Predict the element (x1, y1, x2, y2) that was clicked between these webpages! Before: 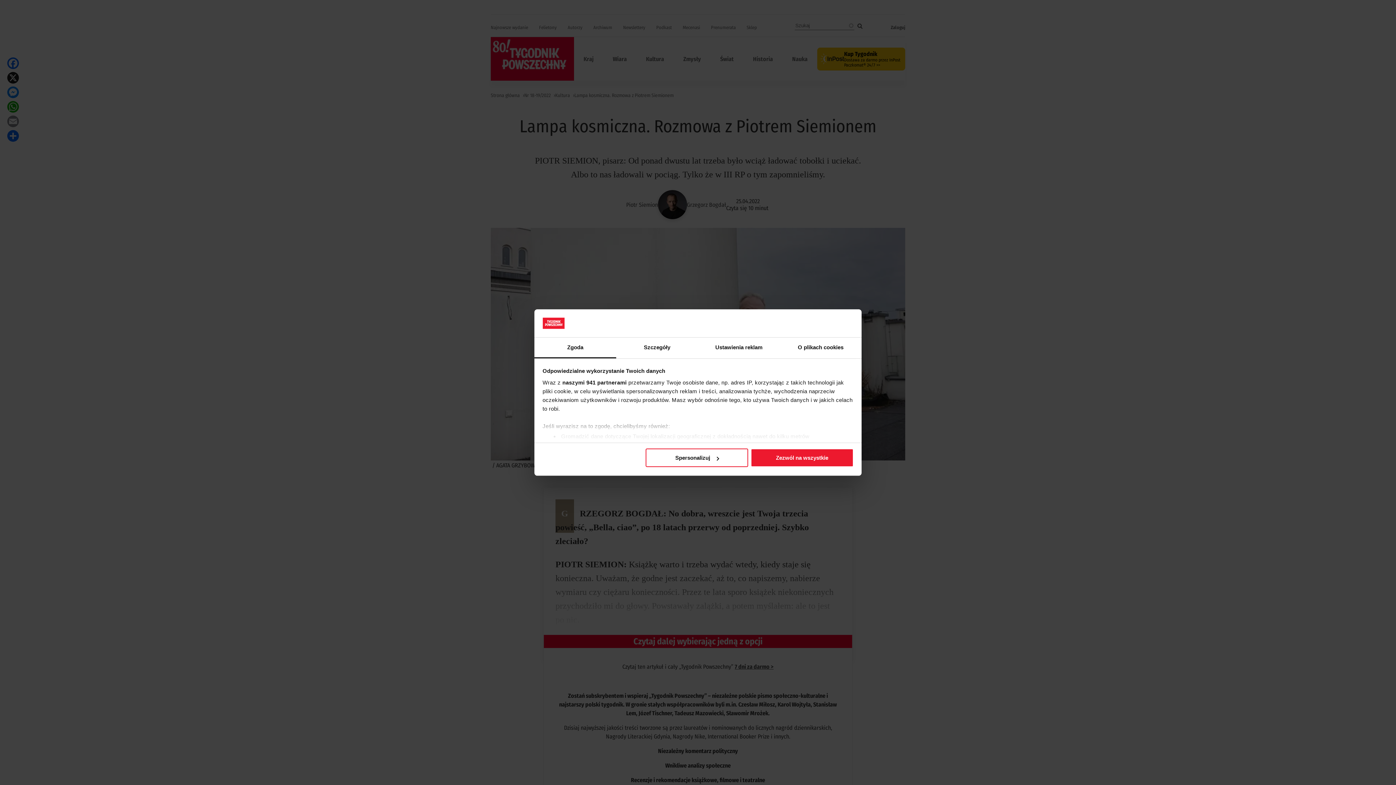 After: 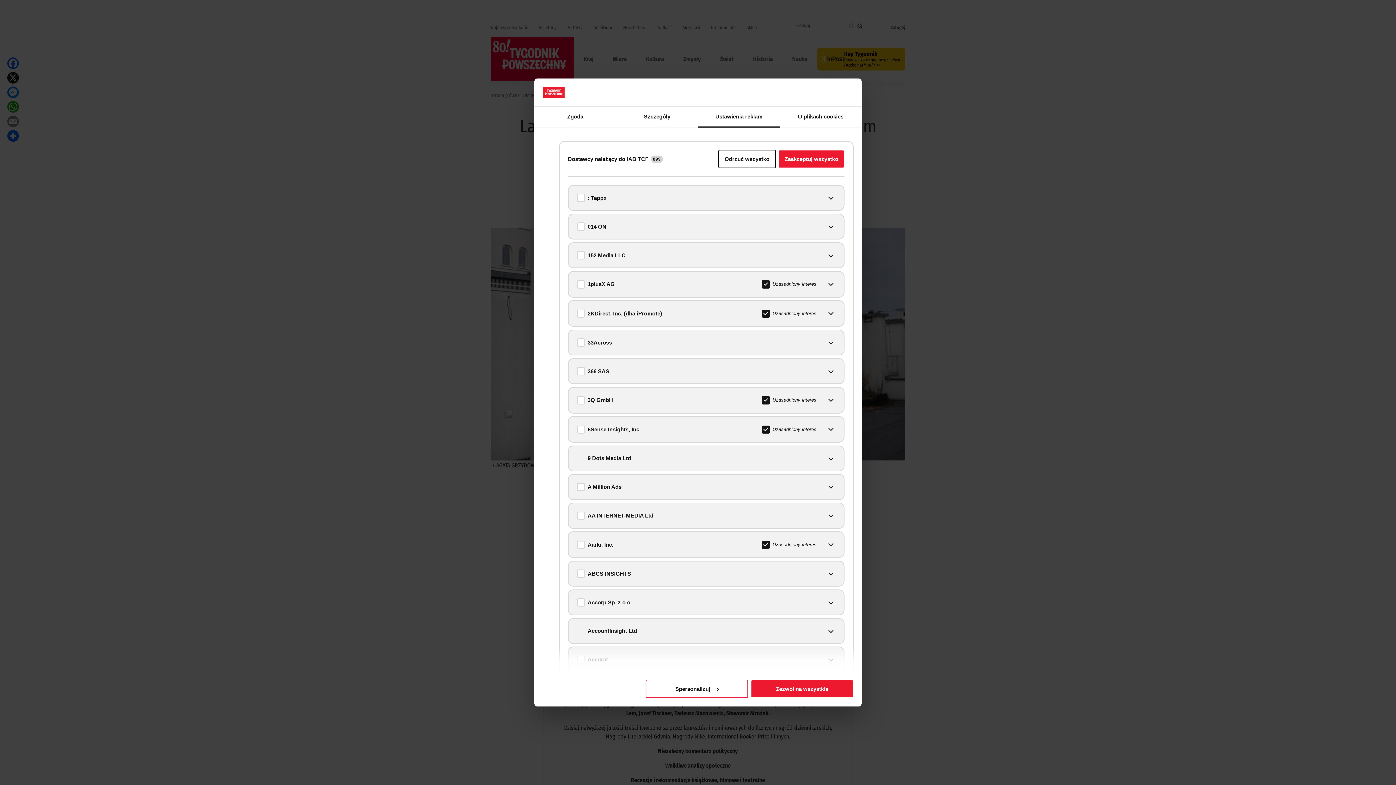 Action: label: naszymi 941 partnerami bbox: (562, 379, 626, 385)